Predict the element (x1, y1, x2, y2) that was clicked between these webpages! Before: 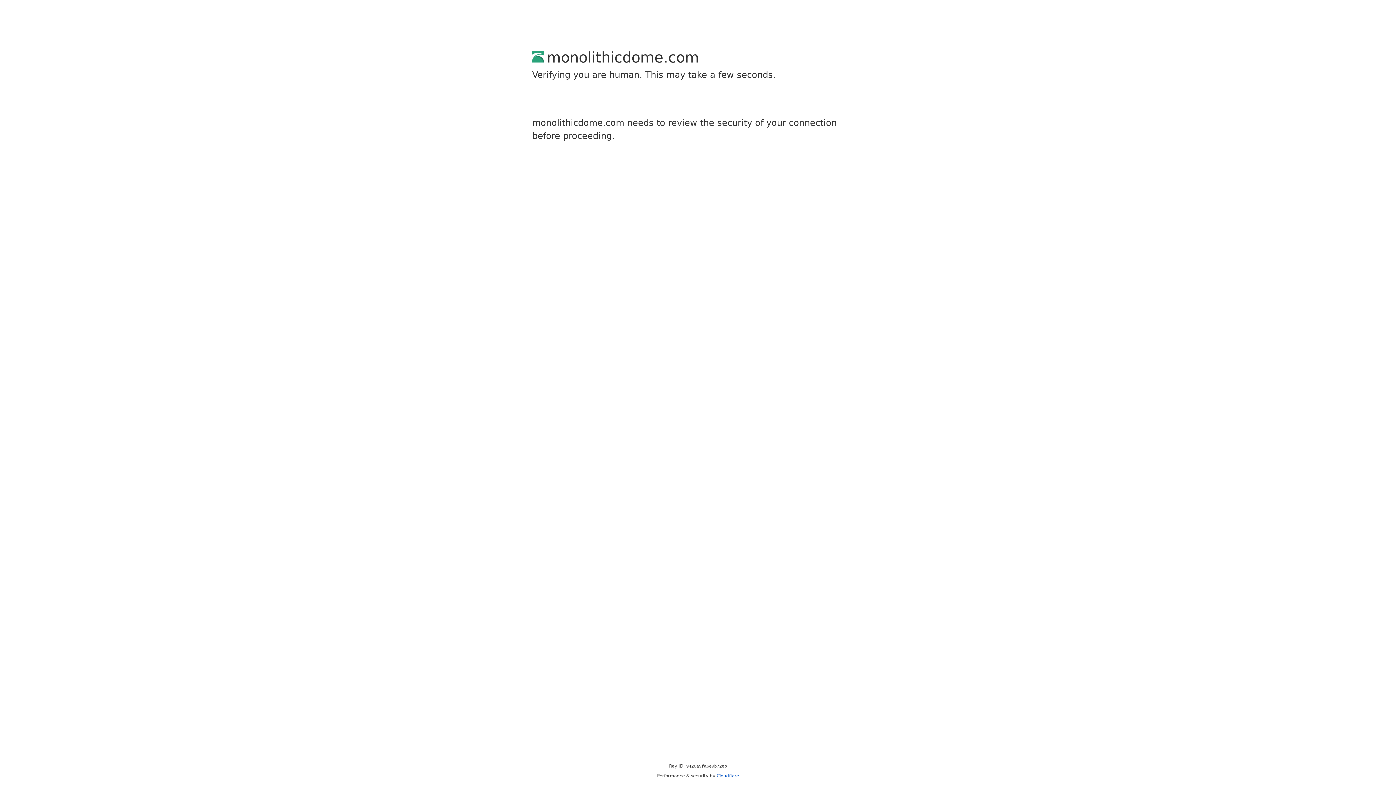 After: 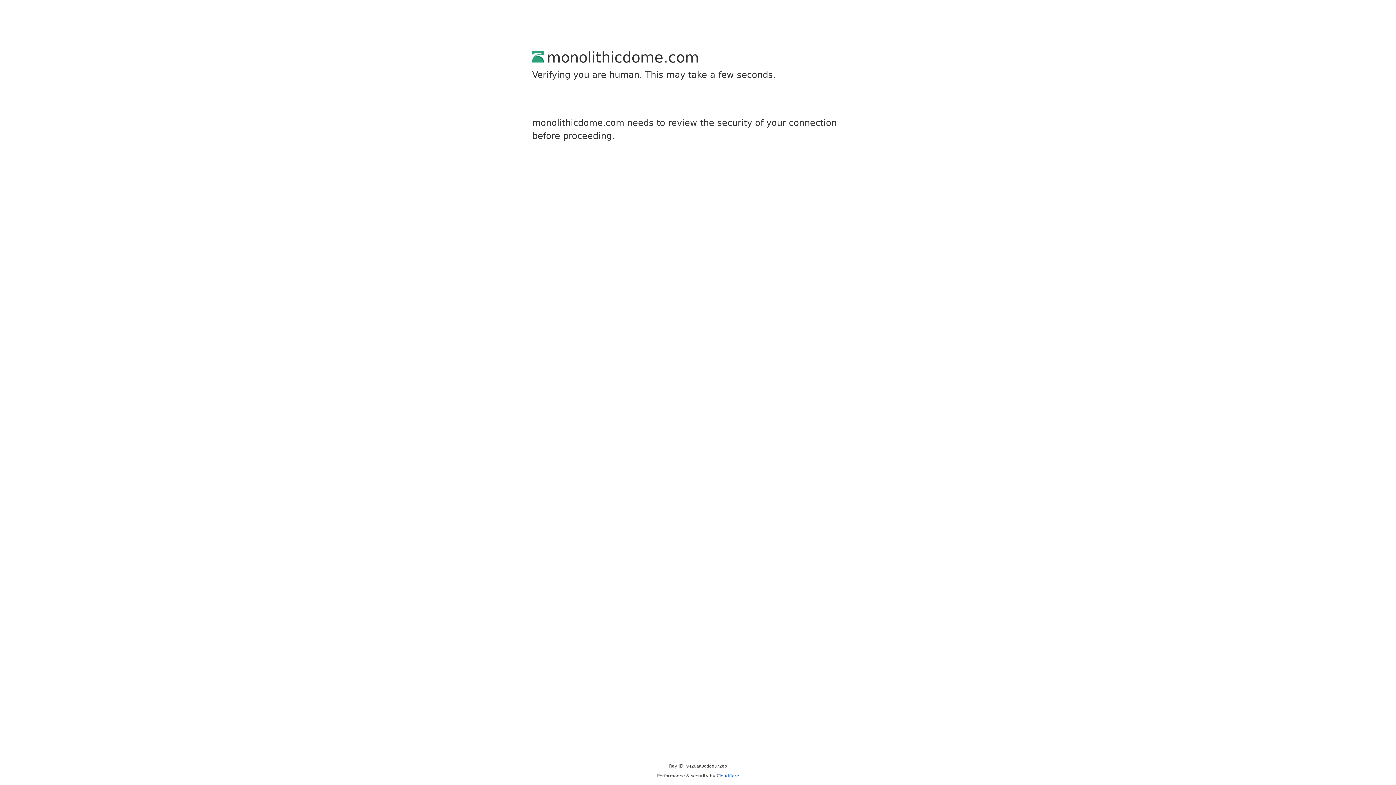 Action: bbox: (716, 773, 739, 778) label: Cloudflare